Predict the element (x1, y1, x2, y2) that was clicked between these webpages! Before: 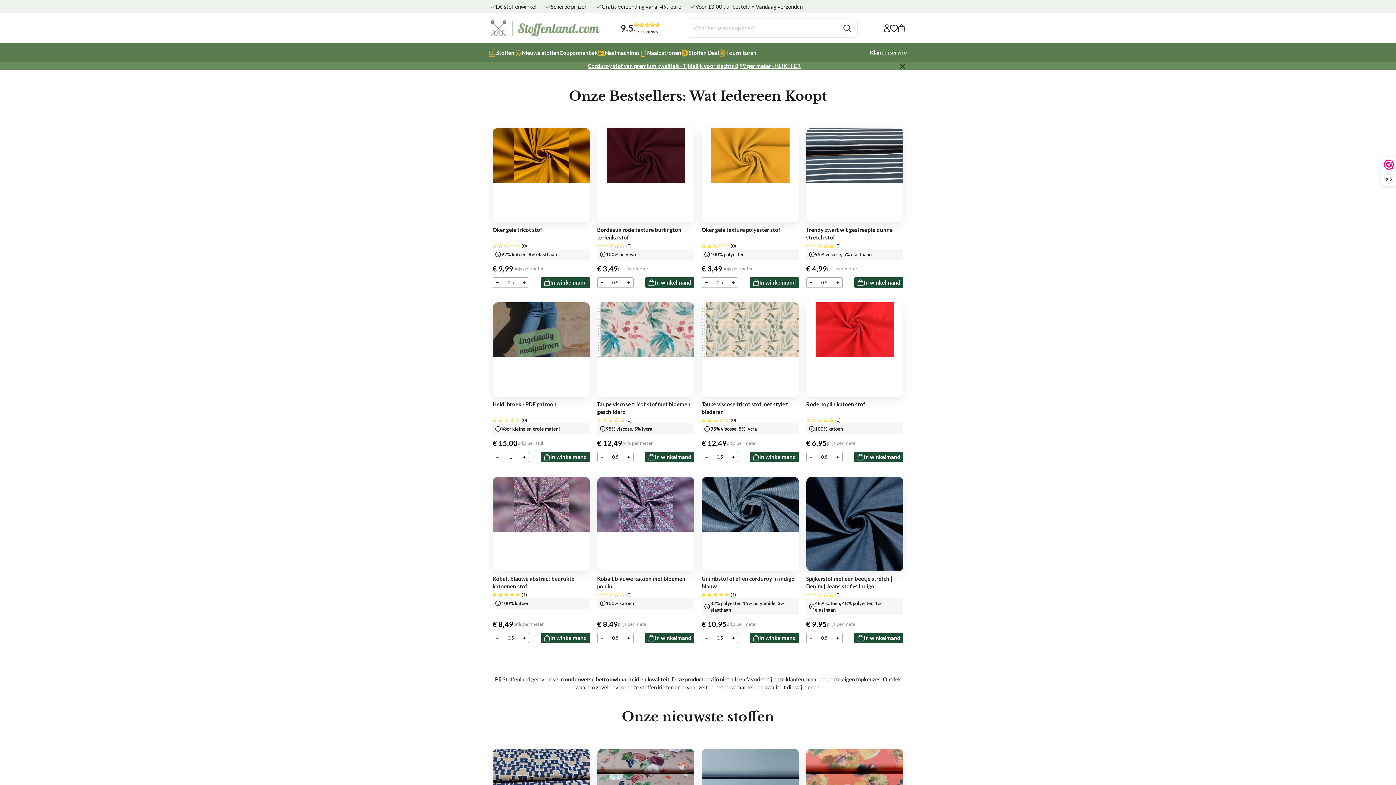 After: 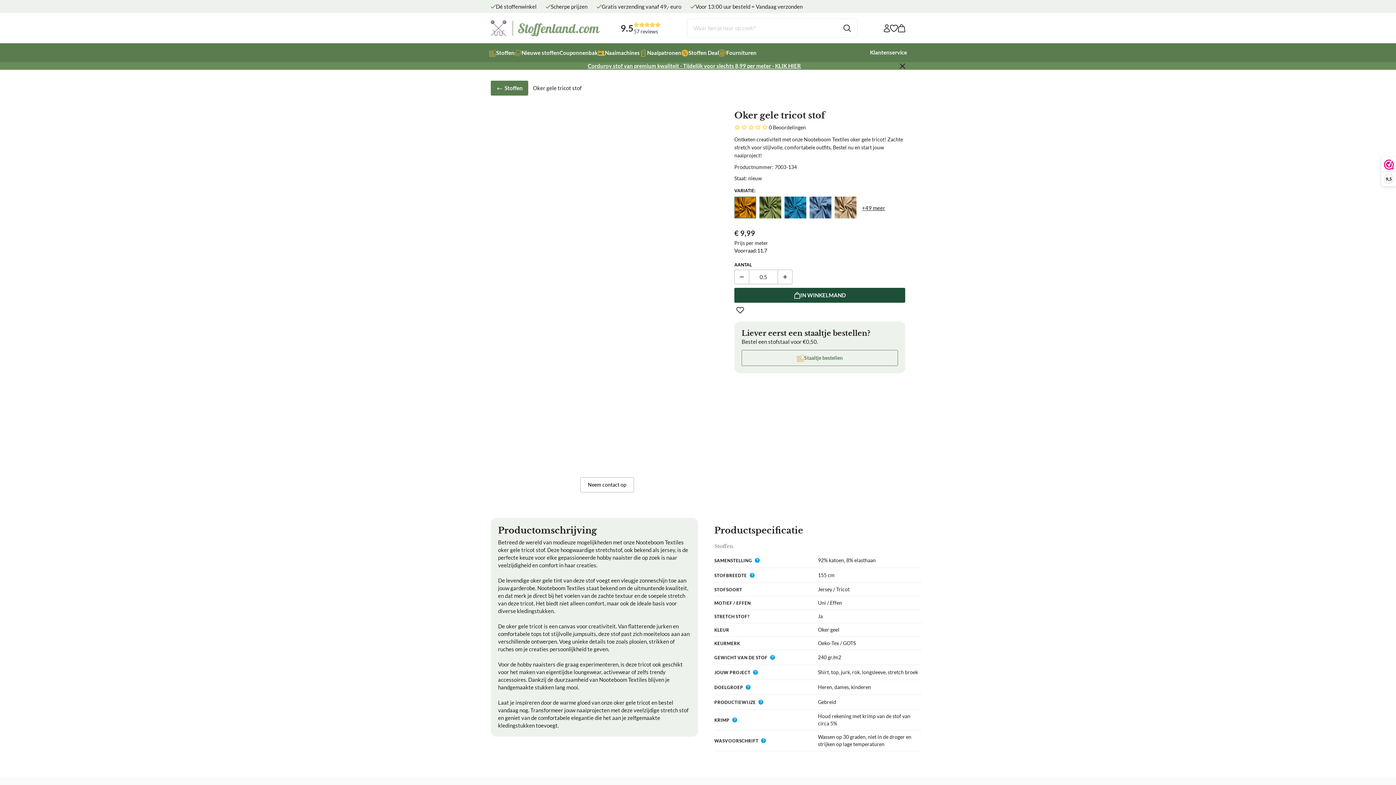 Action: bbox: (492, 128, 590, 222)